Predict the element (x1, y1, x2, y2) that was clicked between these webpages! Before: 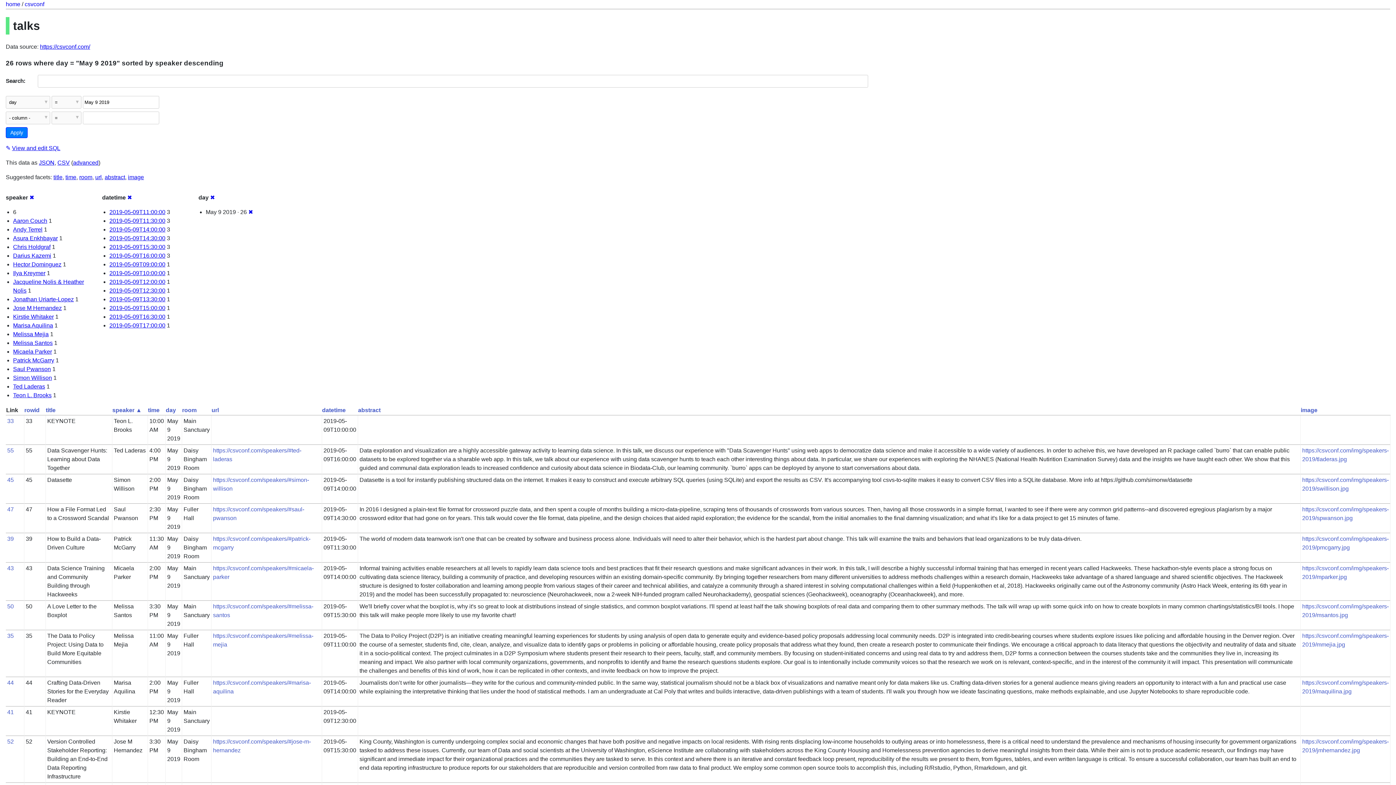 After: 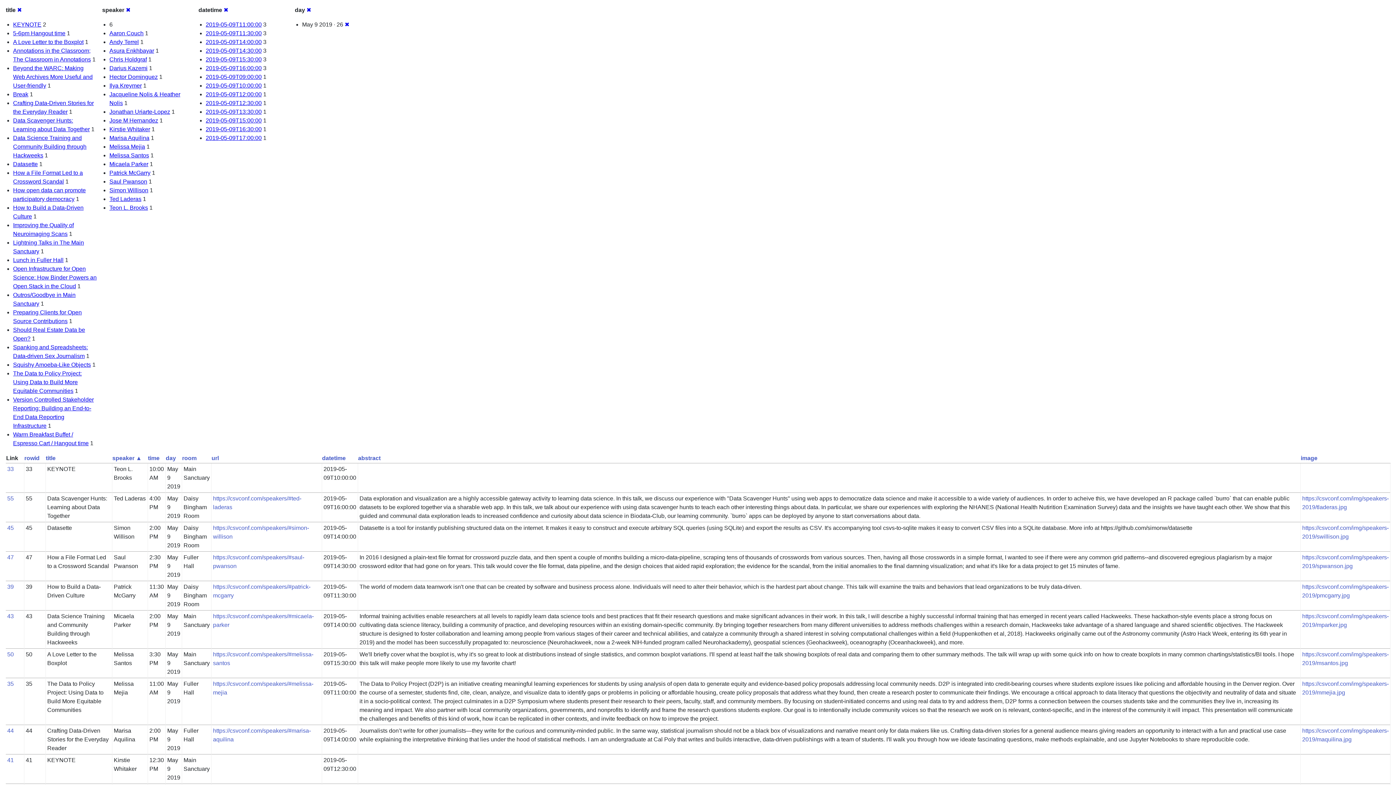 Action: label: title bbox: (53, 174, 62, 180)